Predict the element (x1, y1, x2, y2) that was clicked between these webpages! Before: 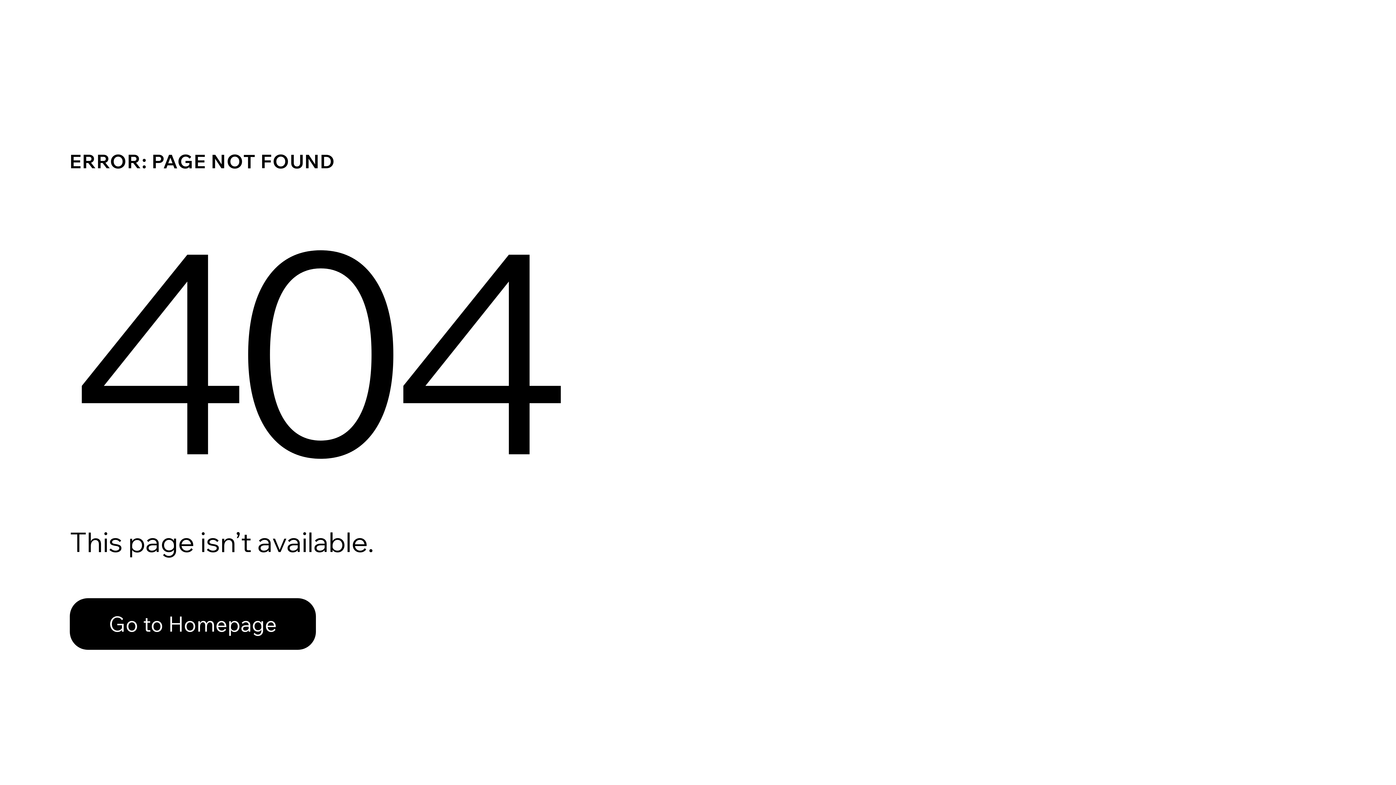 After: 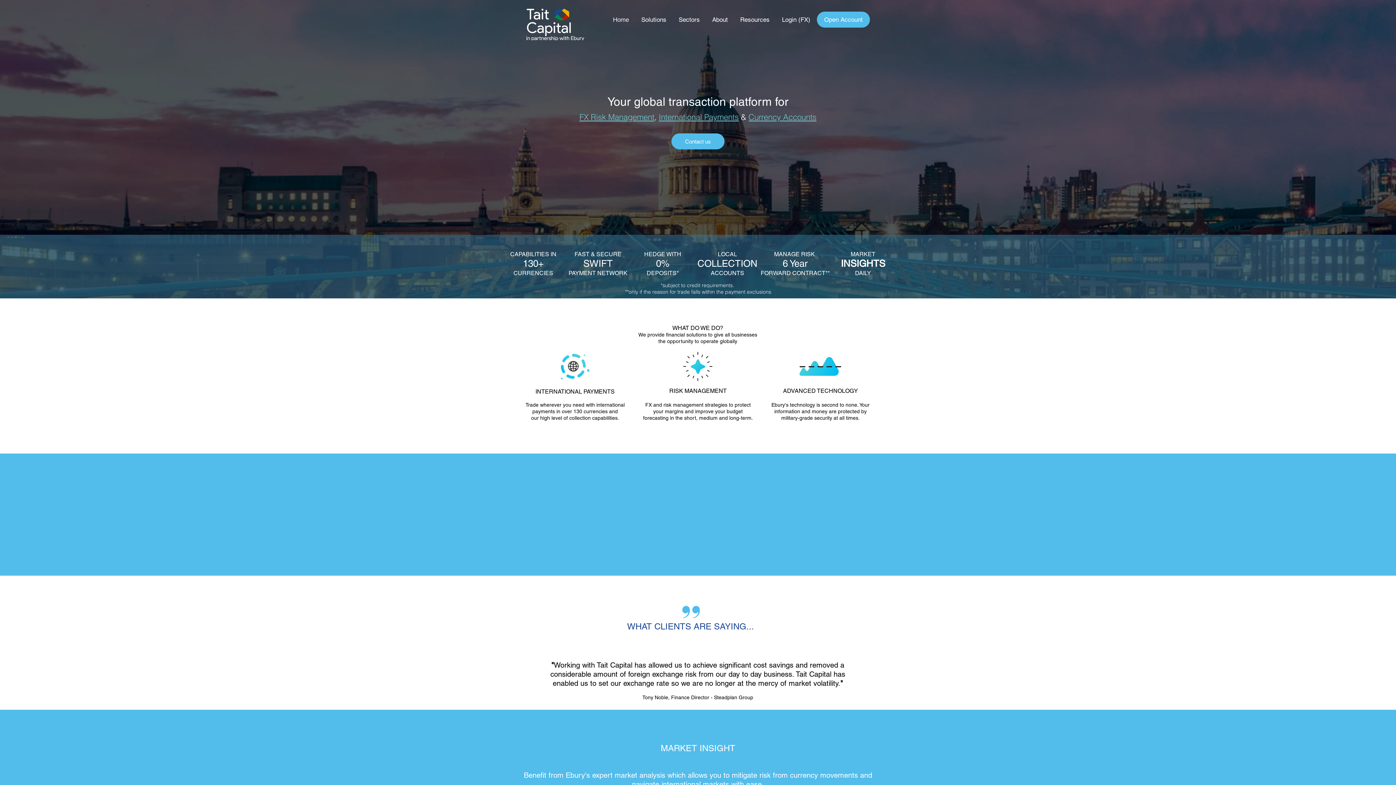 Action: bbox: (69, 598, 316, 650) label: Go to Homepage